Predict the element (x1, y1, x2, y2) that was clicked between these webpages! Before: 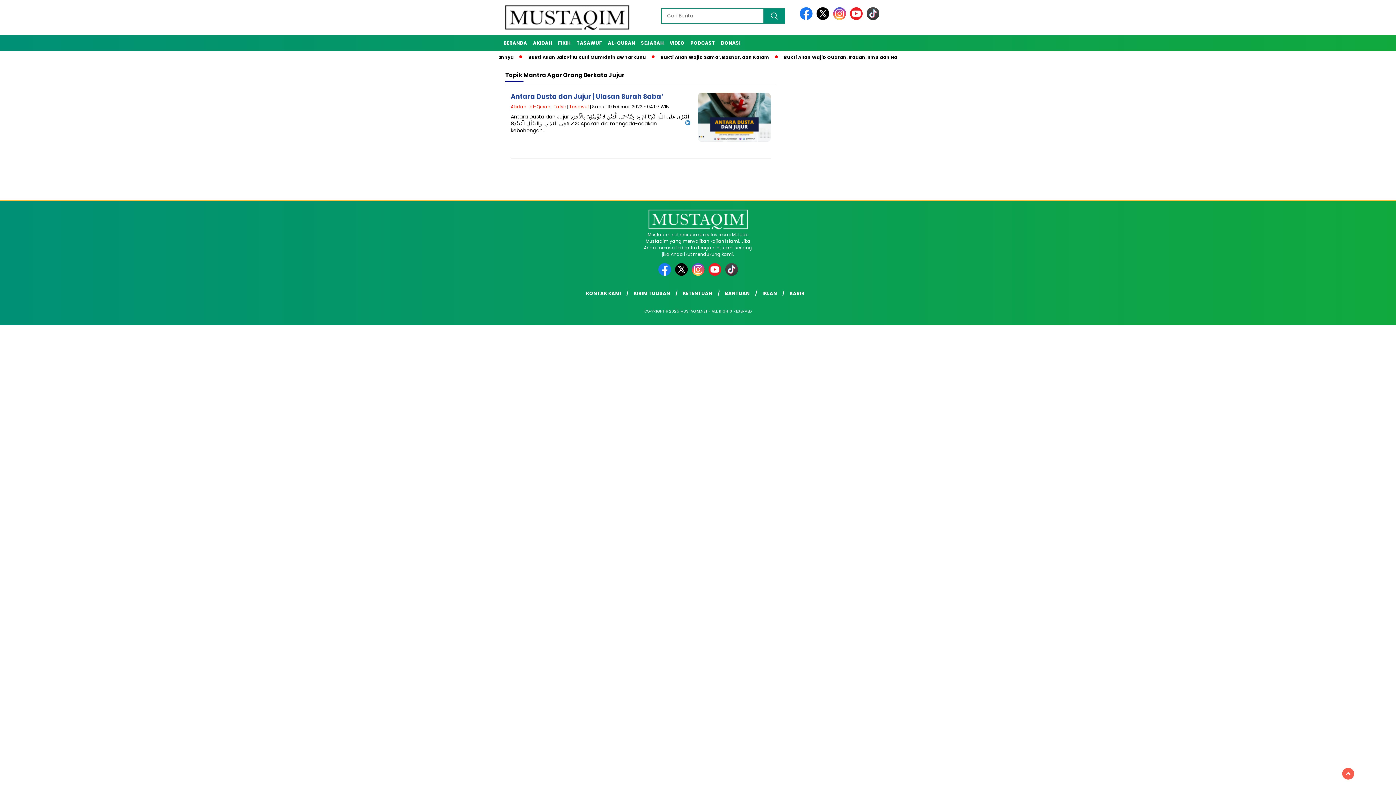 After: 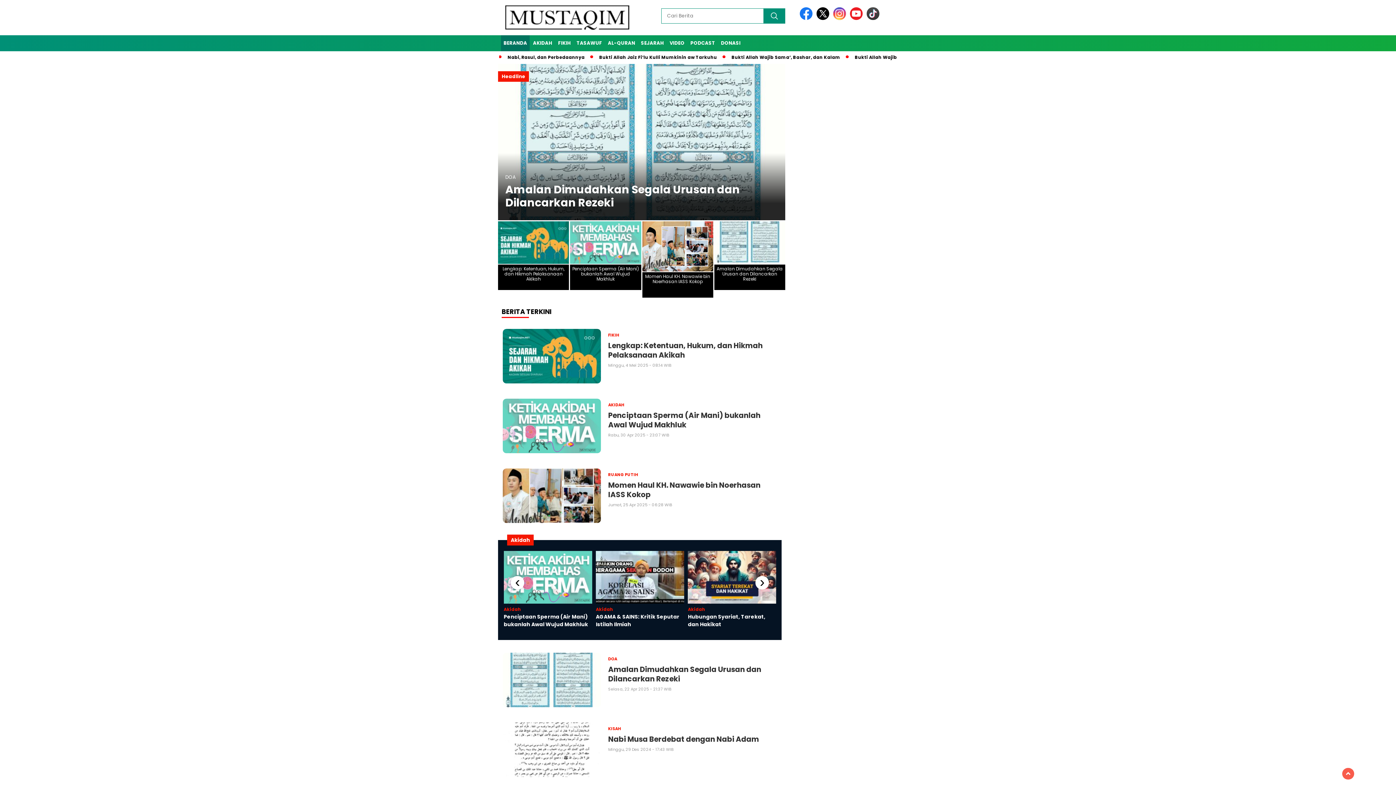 Action: bbox: (498, 0, 654, 35)